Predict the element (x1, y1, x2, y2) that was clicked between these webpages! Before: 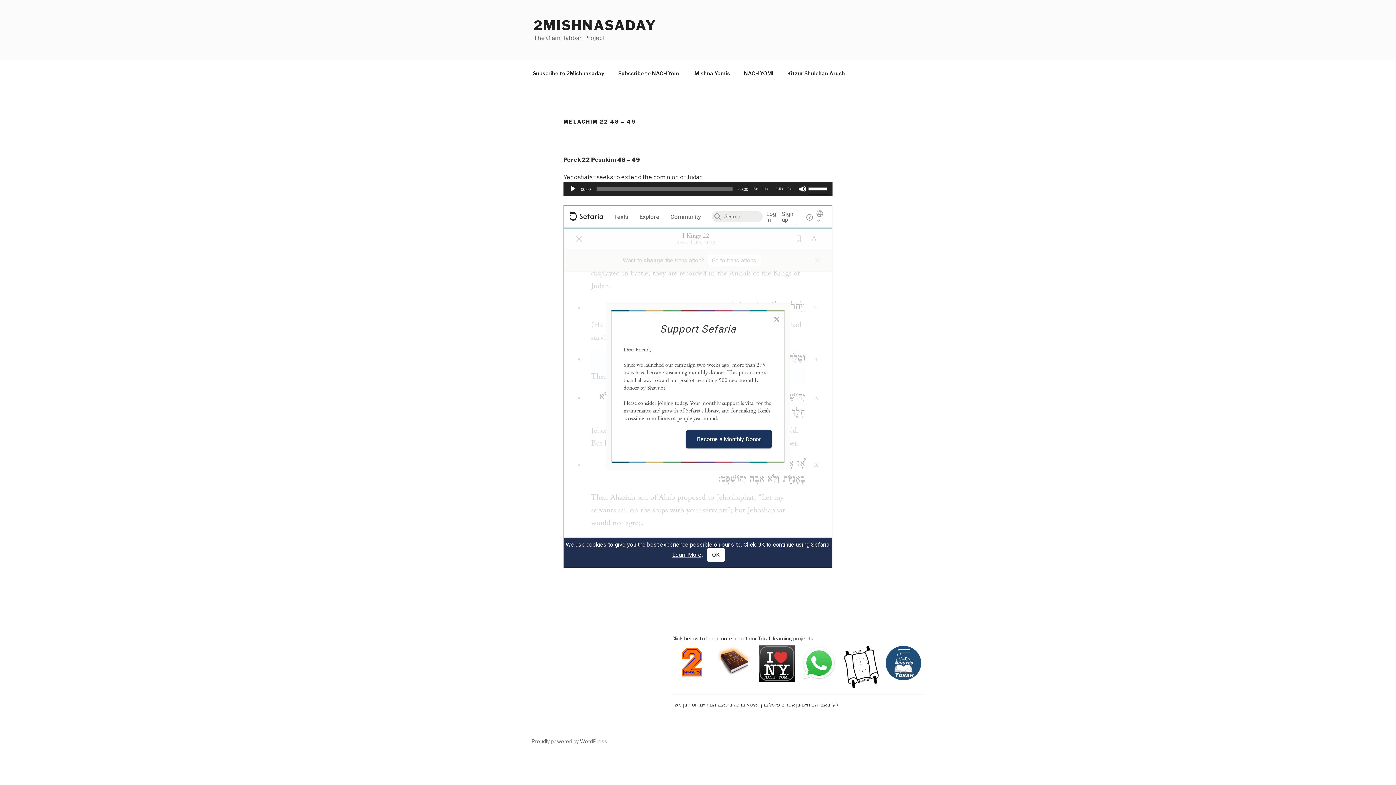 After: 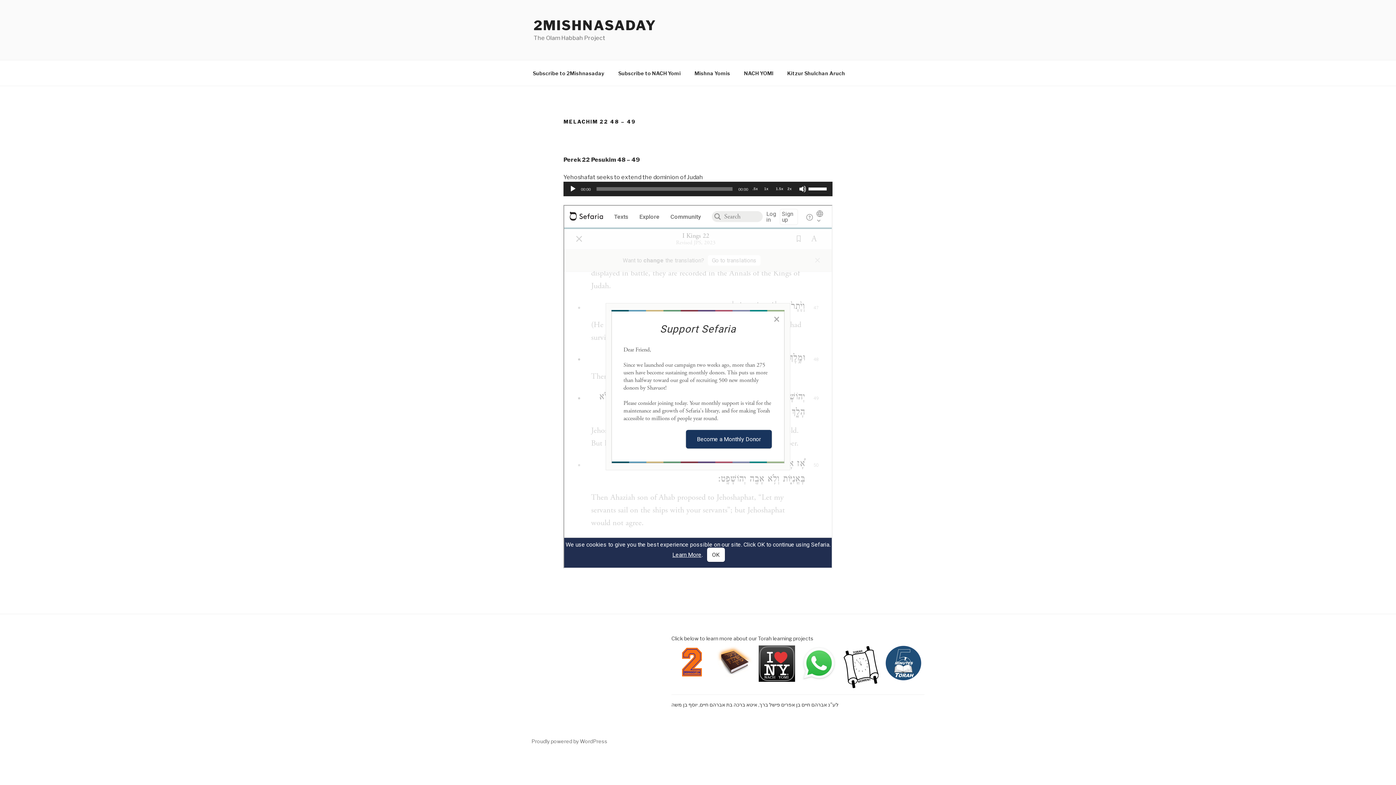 Action: bbox: (787, 185, 792, 192) label: Playback Speed 2x